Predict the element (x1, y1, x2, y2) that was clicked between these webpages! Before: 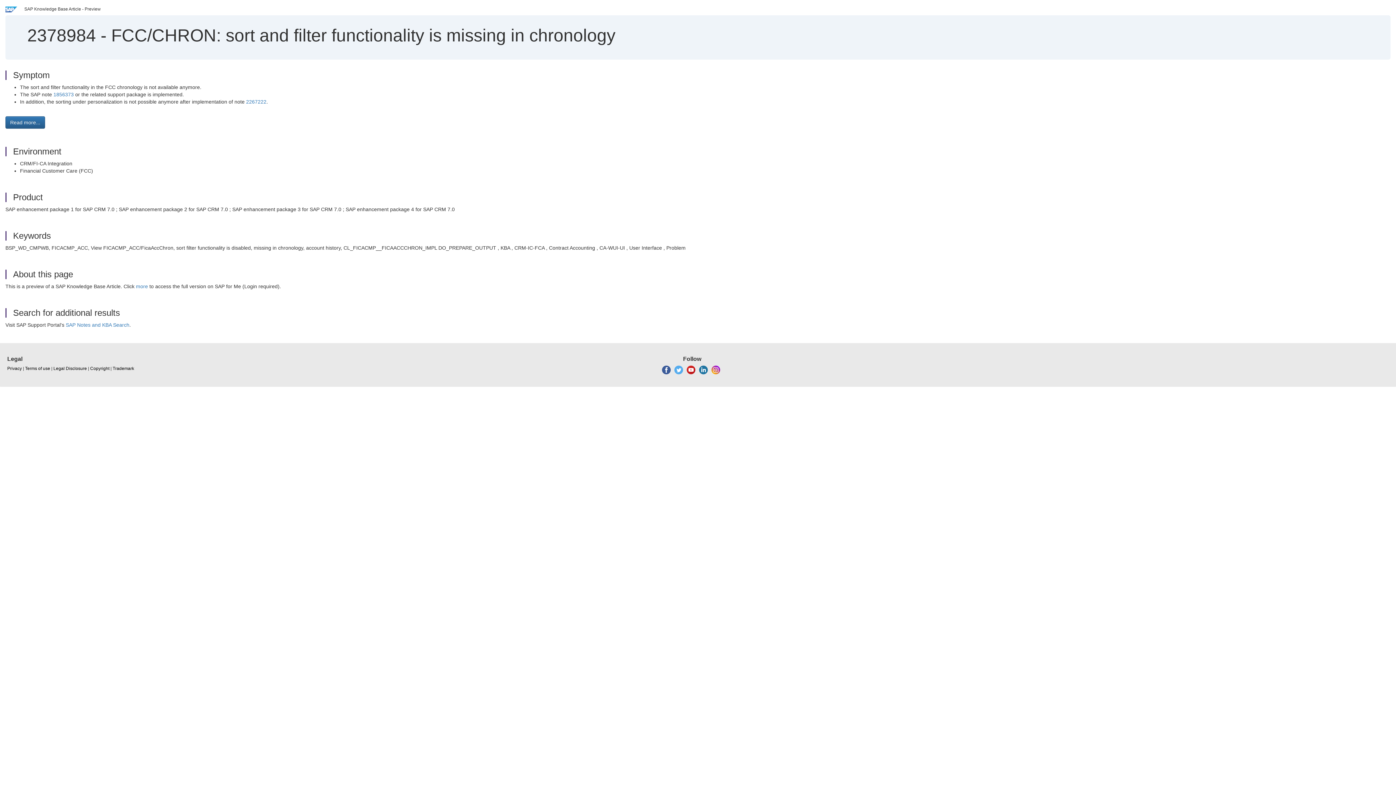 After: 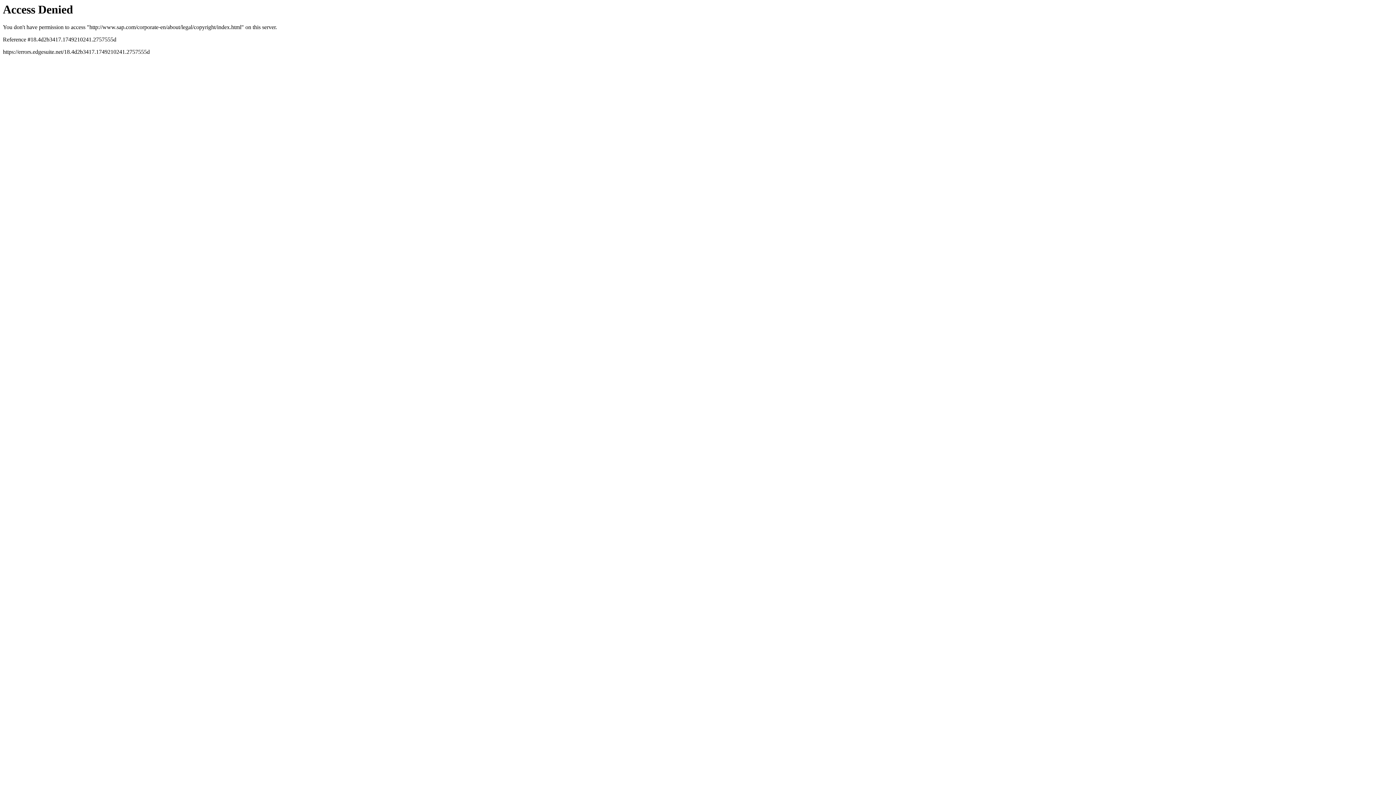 Action: label: Trademark bbox: (112, 365, 134, 372)